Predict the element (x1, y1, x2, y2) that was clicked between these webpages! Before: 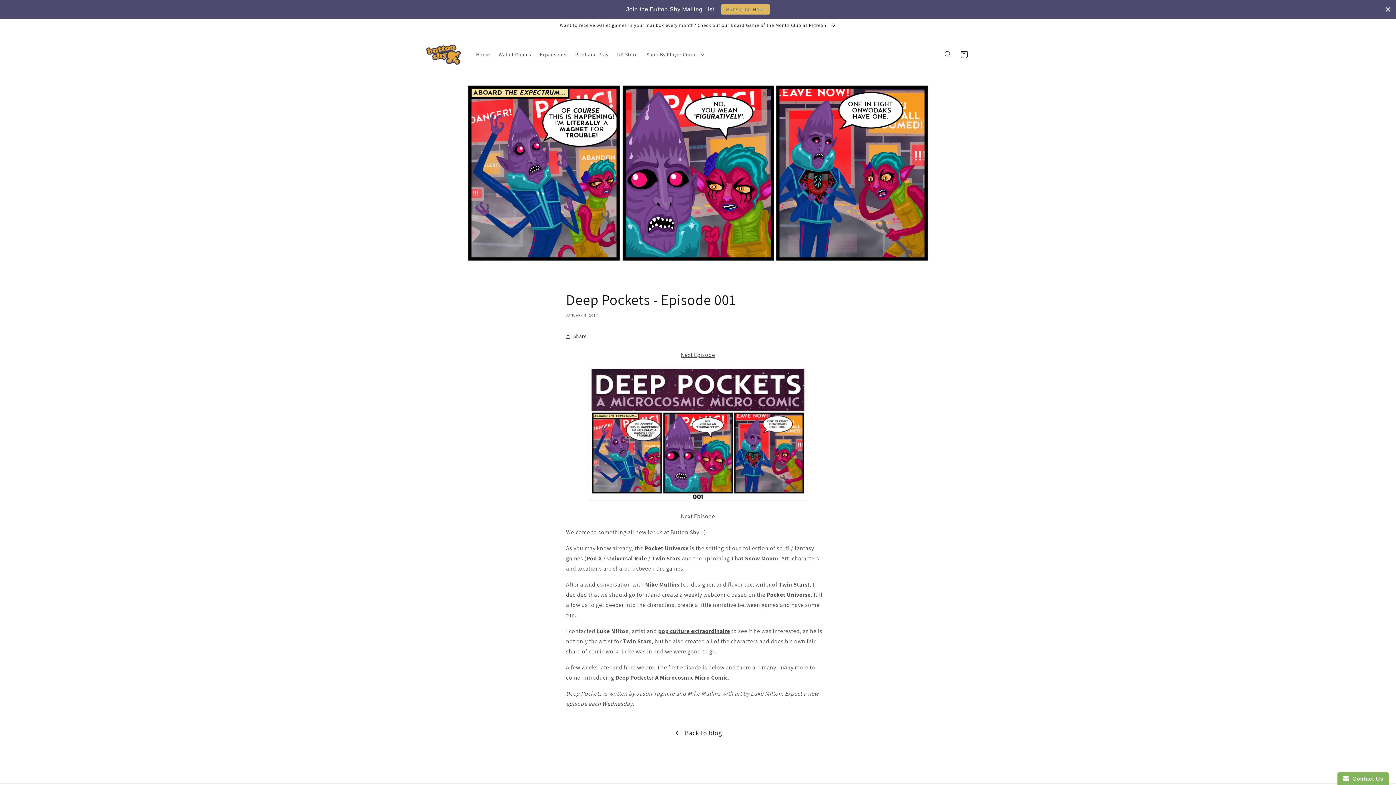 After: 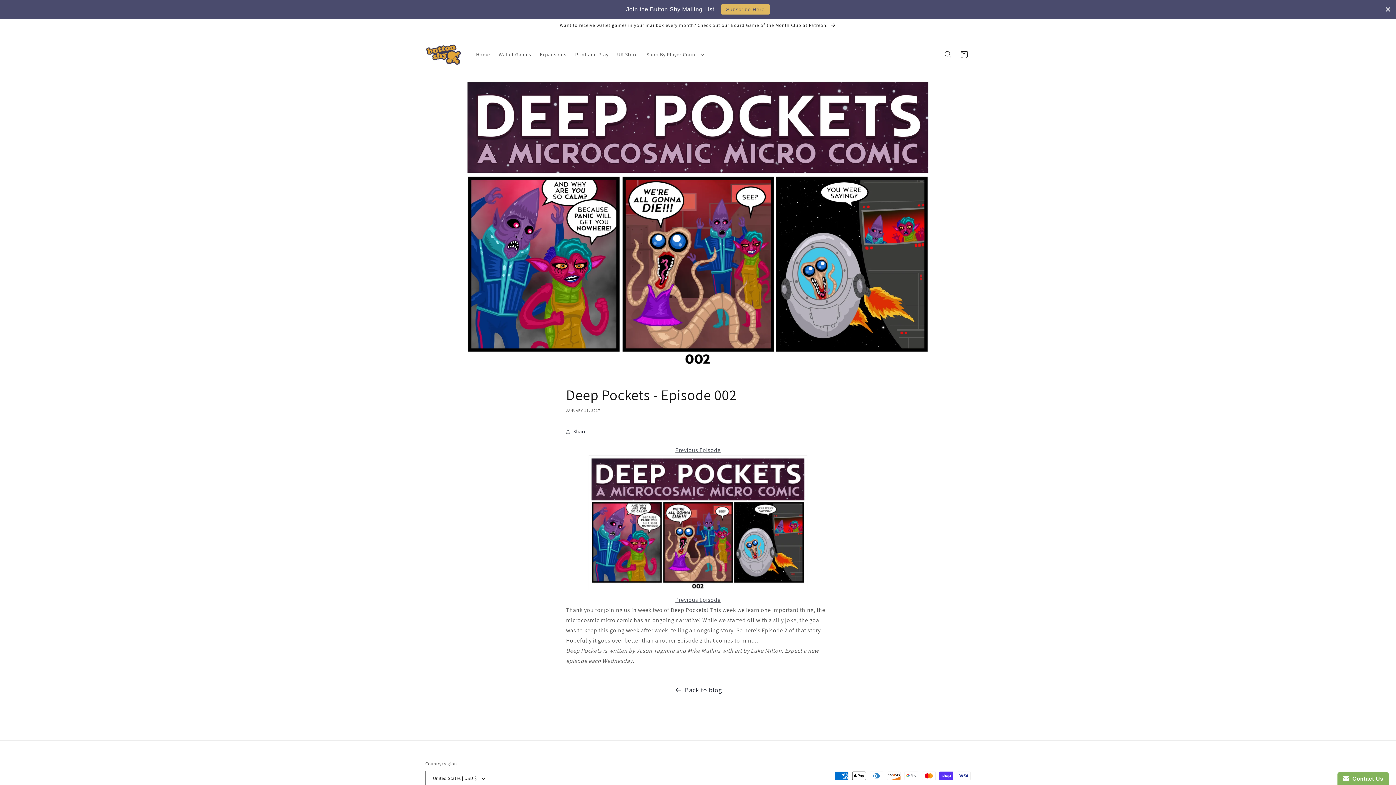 Action: bbox: (681, 351, 715, 358) label: Next Episode